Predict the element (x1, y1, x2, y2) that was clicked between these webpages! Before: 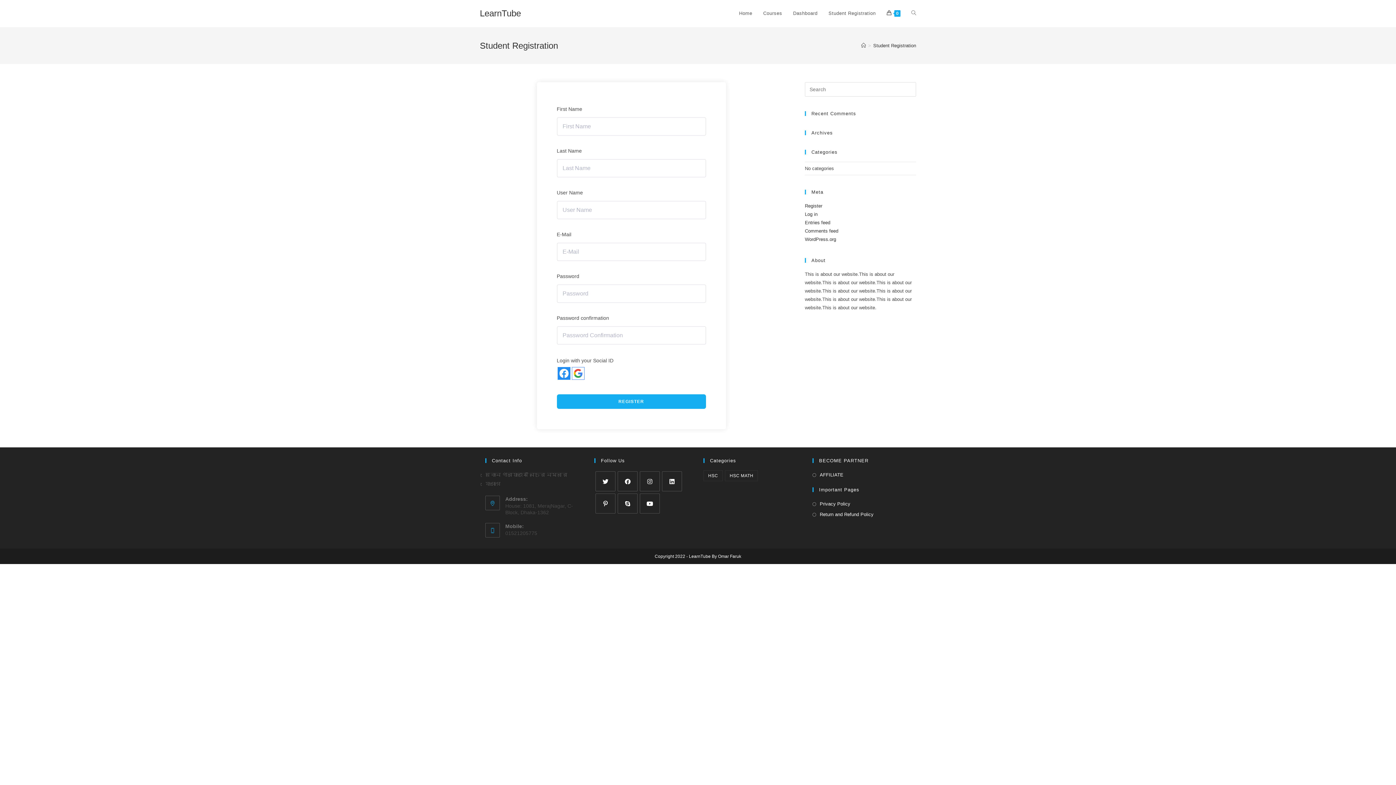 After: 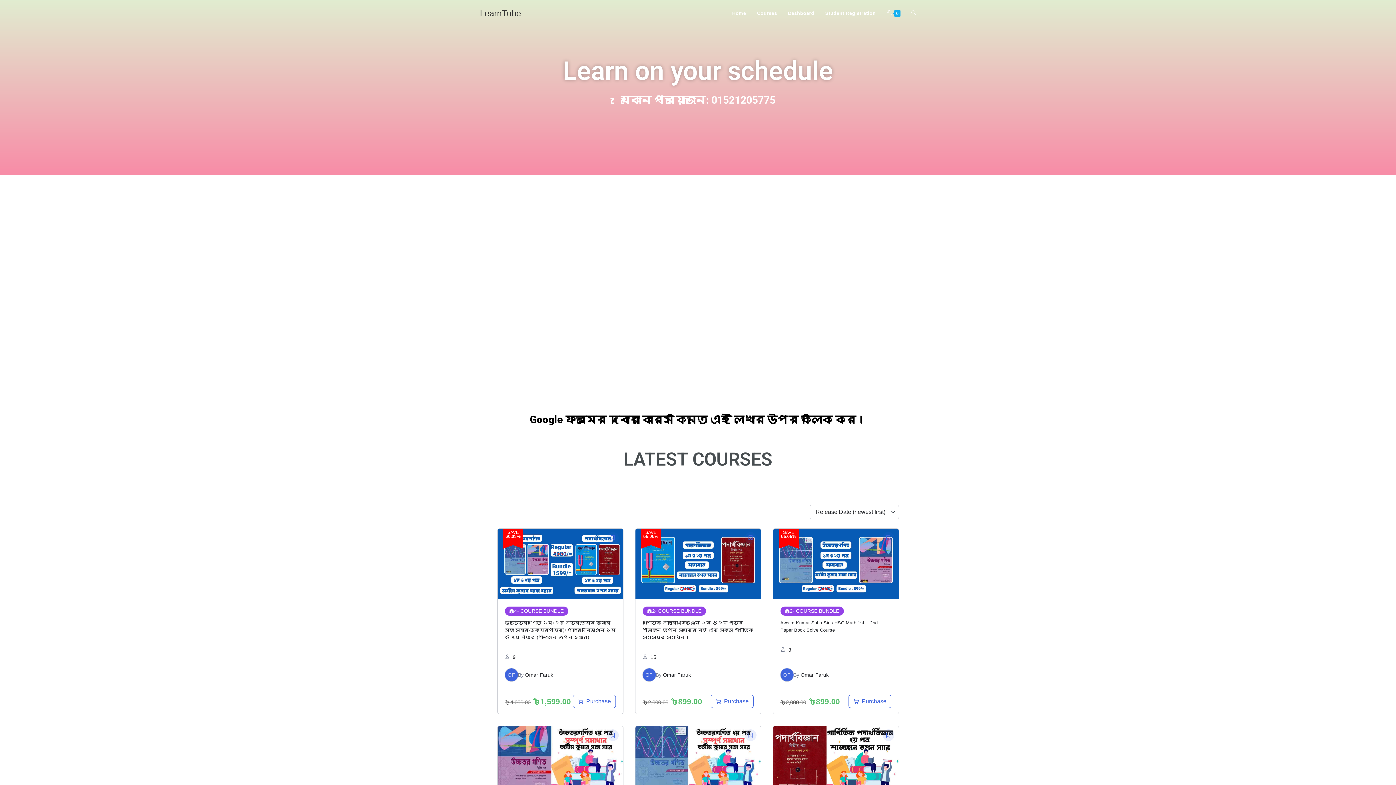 Action: bbox: (733, 0, 757, 26) label: Home